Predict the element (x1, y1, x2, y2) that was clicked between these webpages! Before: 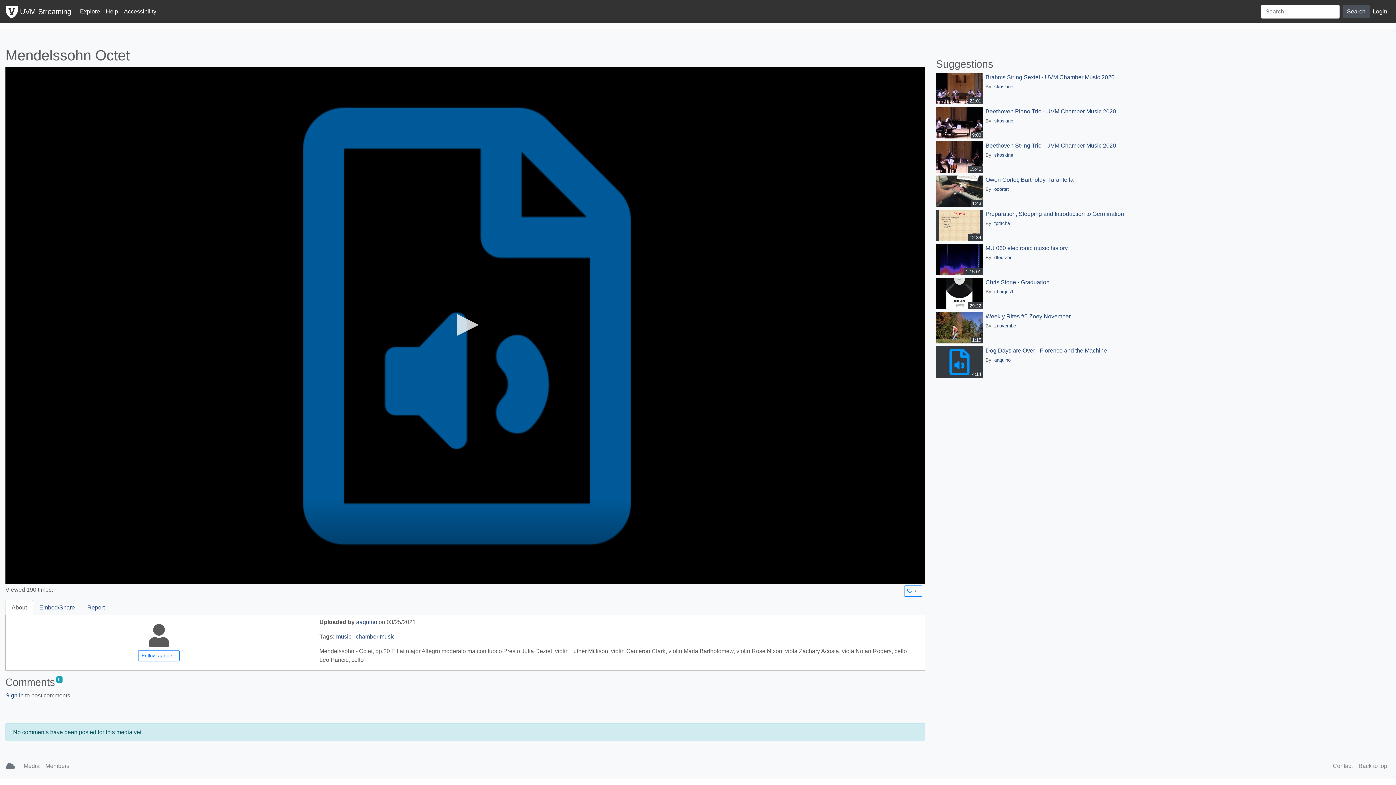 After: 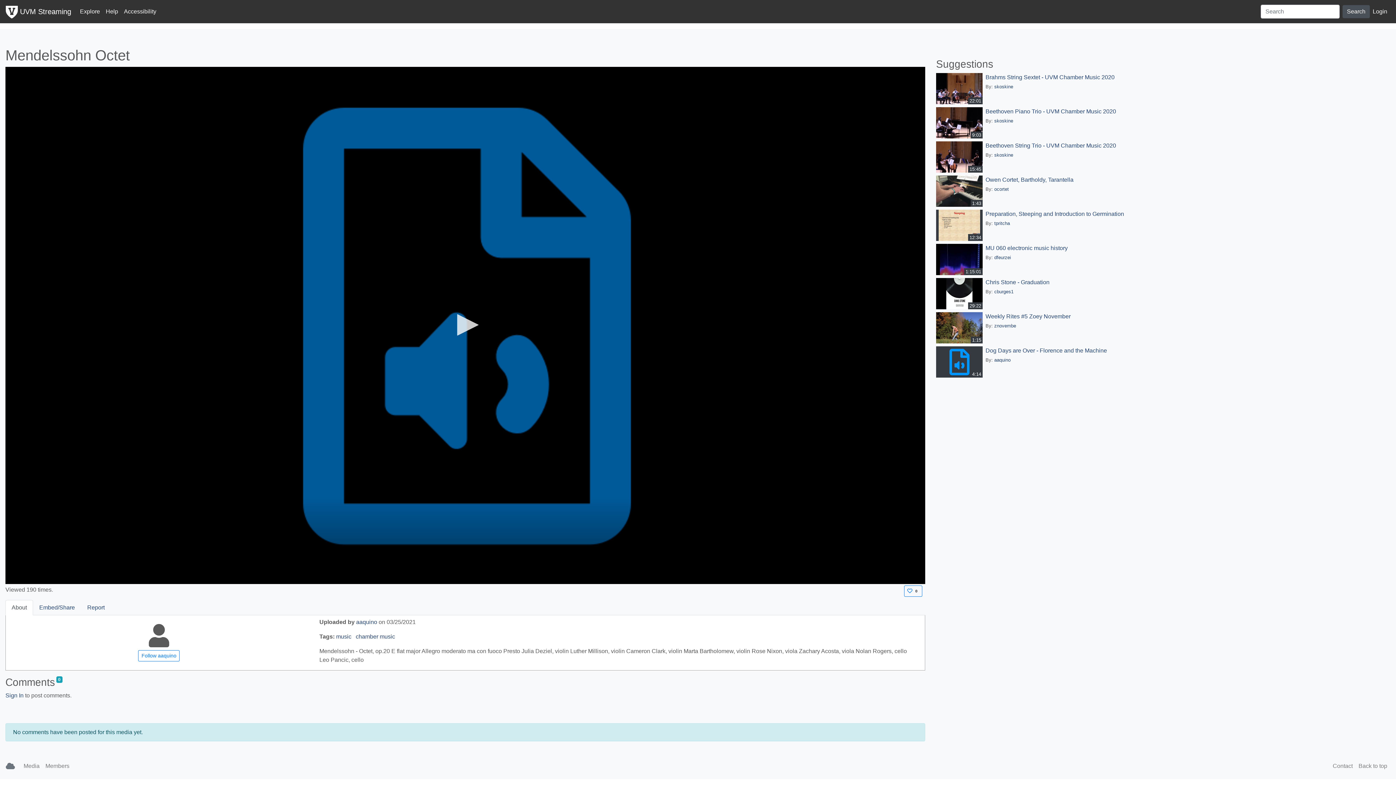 Action: label: About bbox: (5, 600, 33, 615)